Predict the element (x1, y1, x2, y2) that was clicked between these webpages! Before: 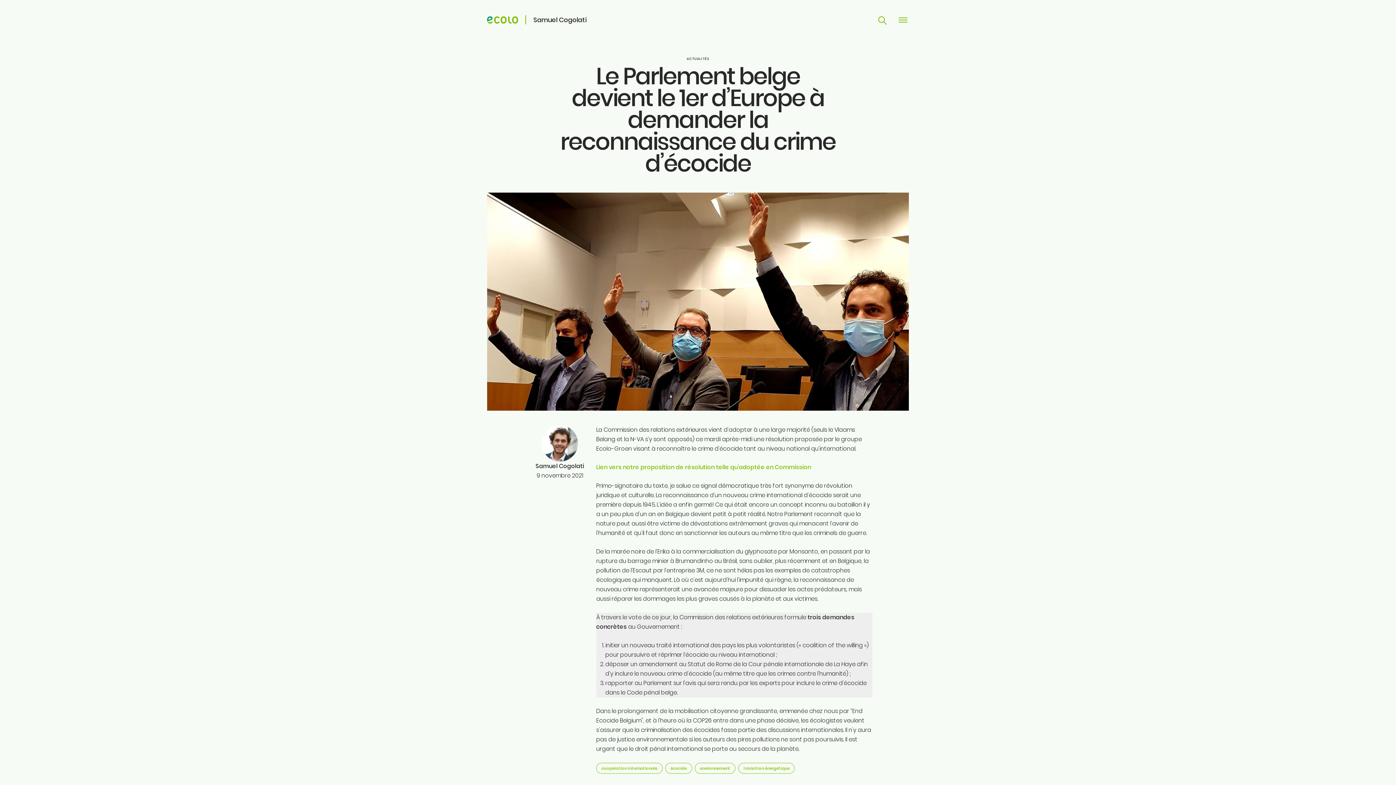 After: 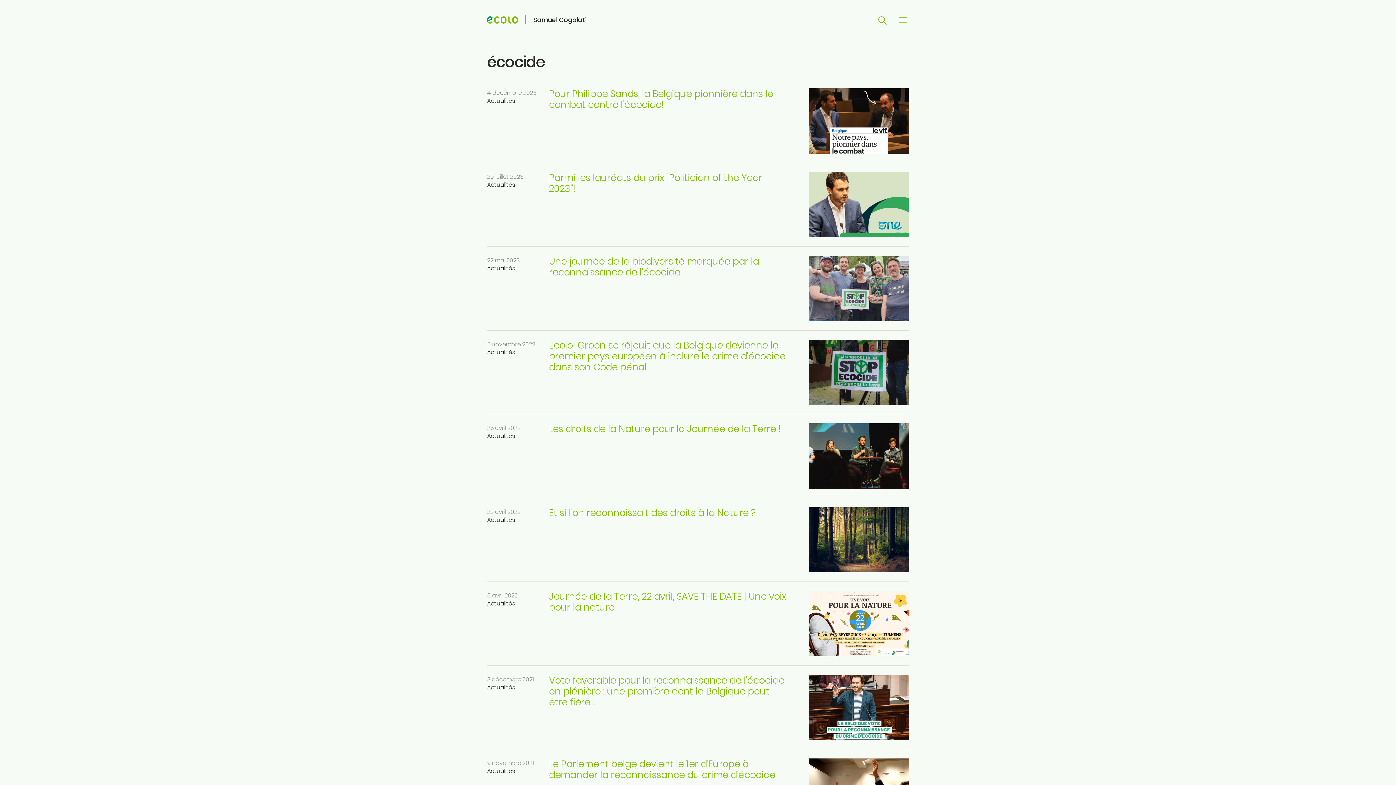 Action: bbox: (665, 763, 692, 774) label: écocide